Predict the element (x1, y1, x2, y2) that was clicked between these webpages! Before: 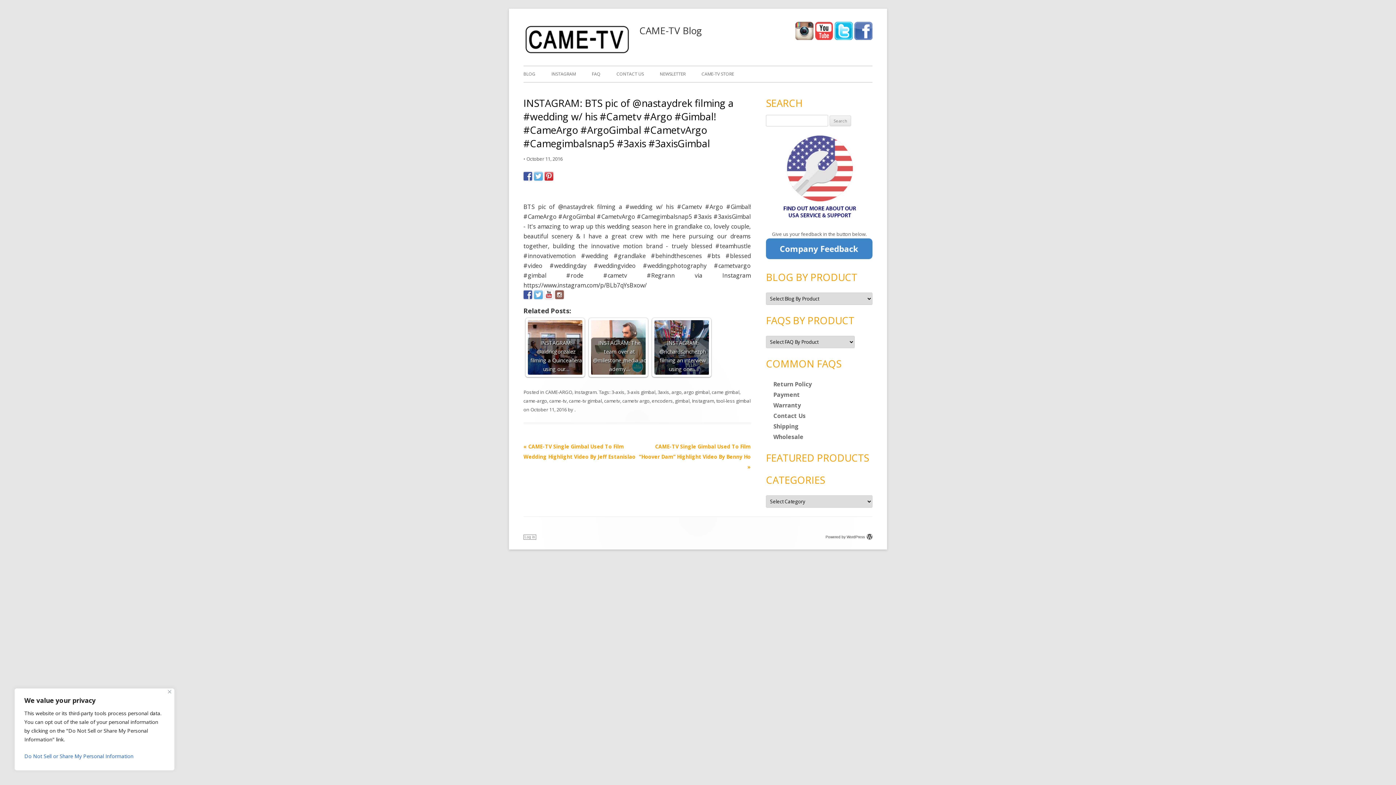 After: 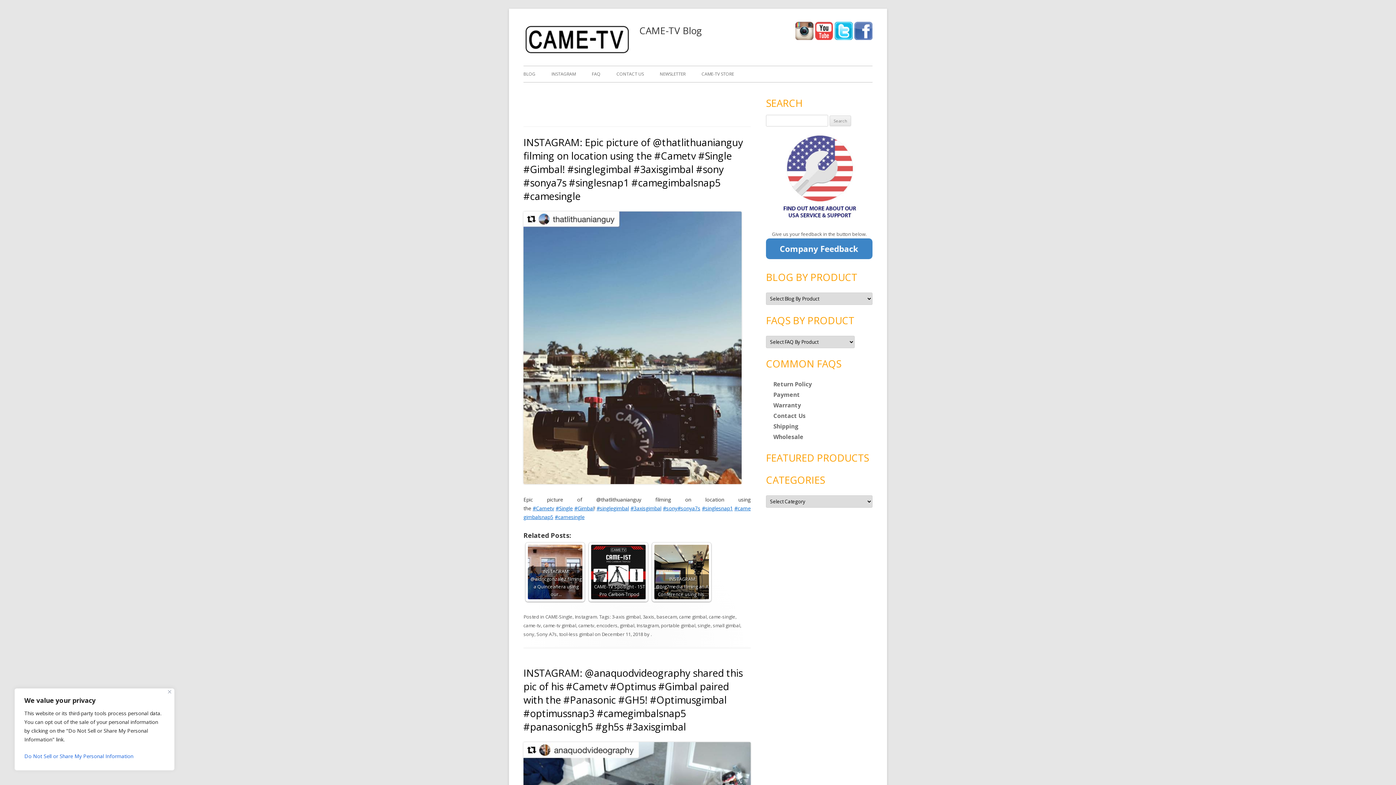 Action: label: 3axis bbox: (657, 389, 669, 395)